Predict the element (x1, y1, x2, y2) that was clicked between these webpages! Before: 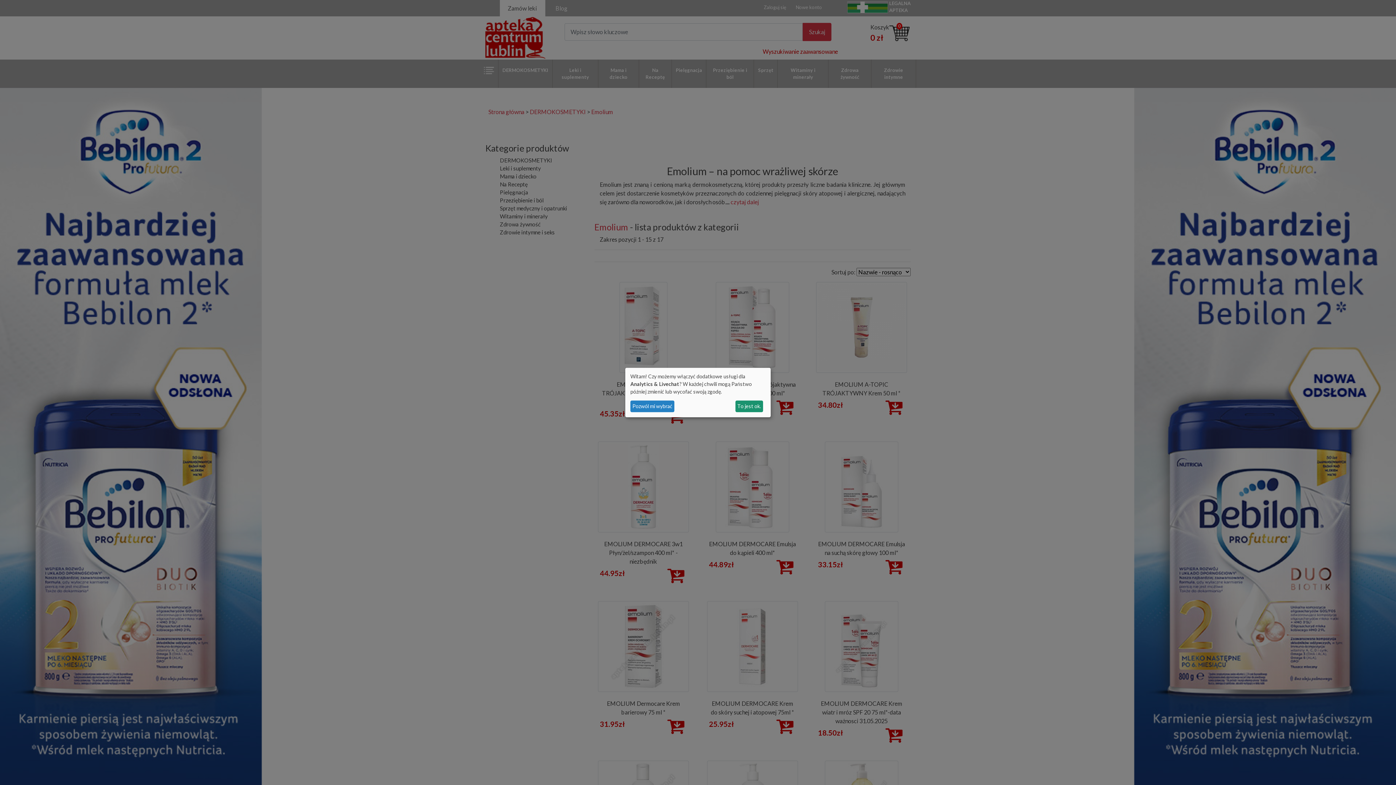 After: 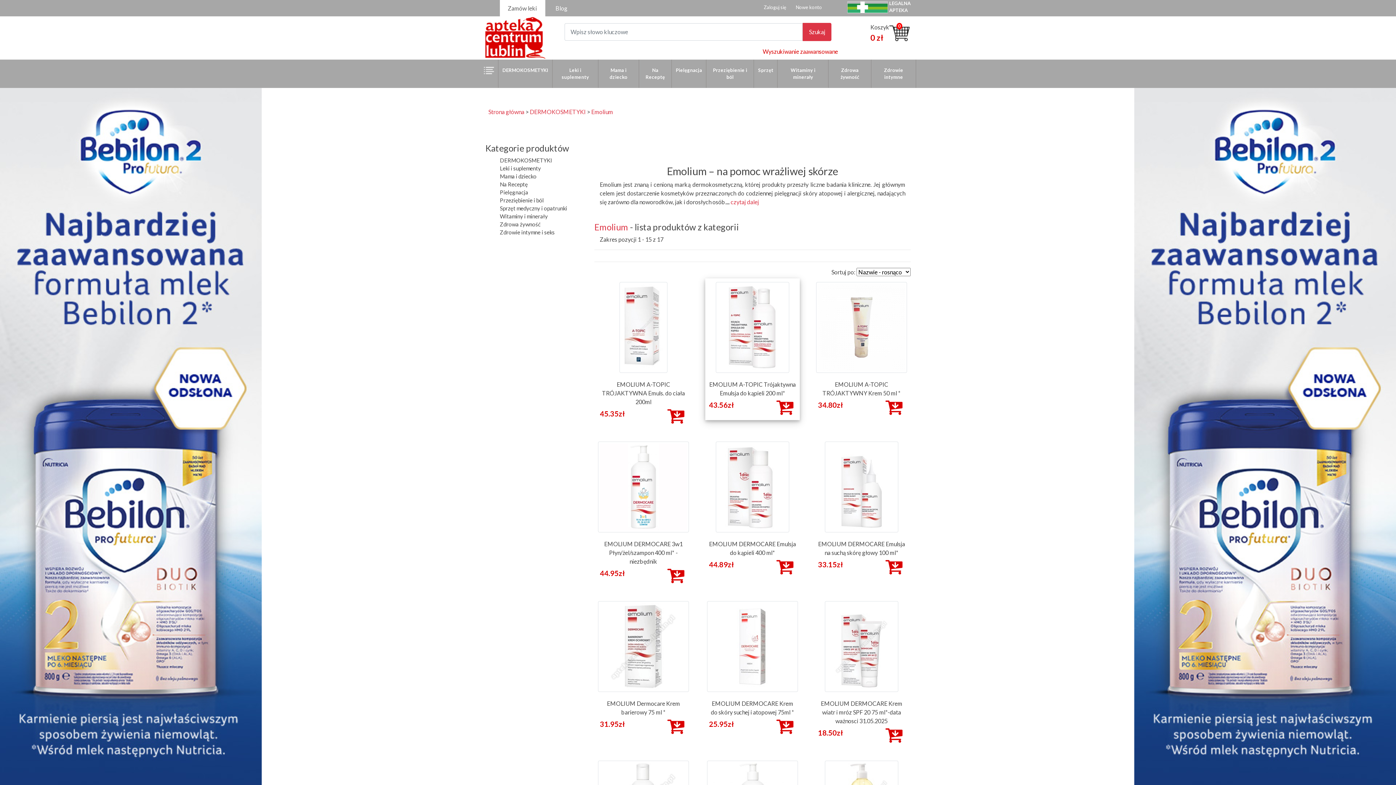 Action: bbox: (735, 400, 763, 412) label: To jest ok.